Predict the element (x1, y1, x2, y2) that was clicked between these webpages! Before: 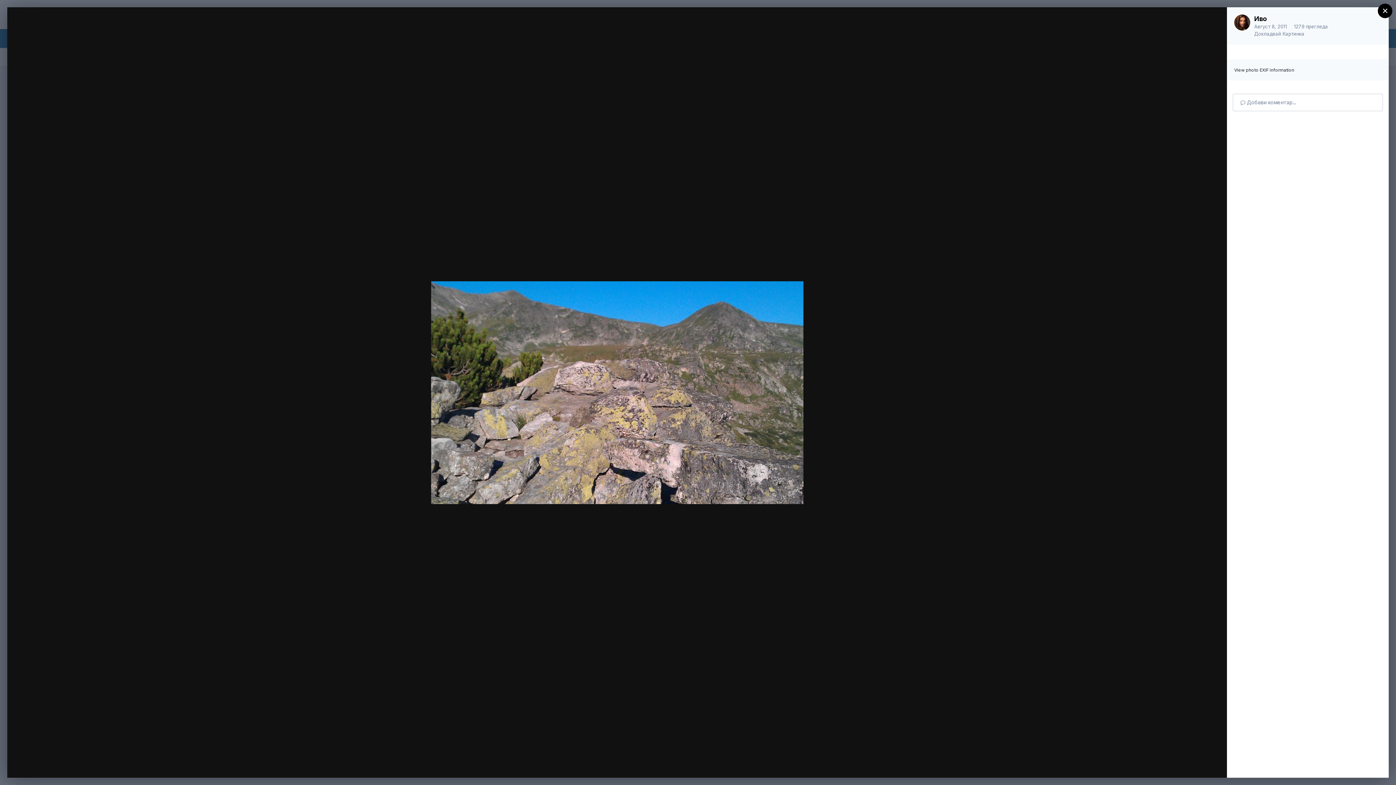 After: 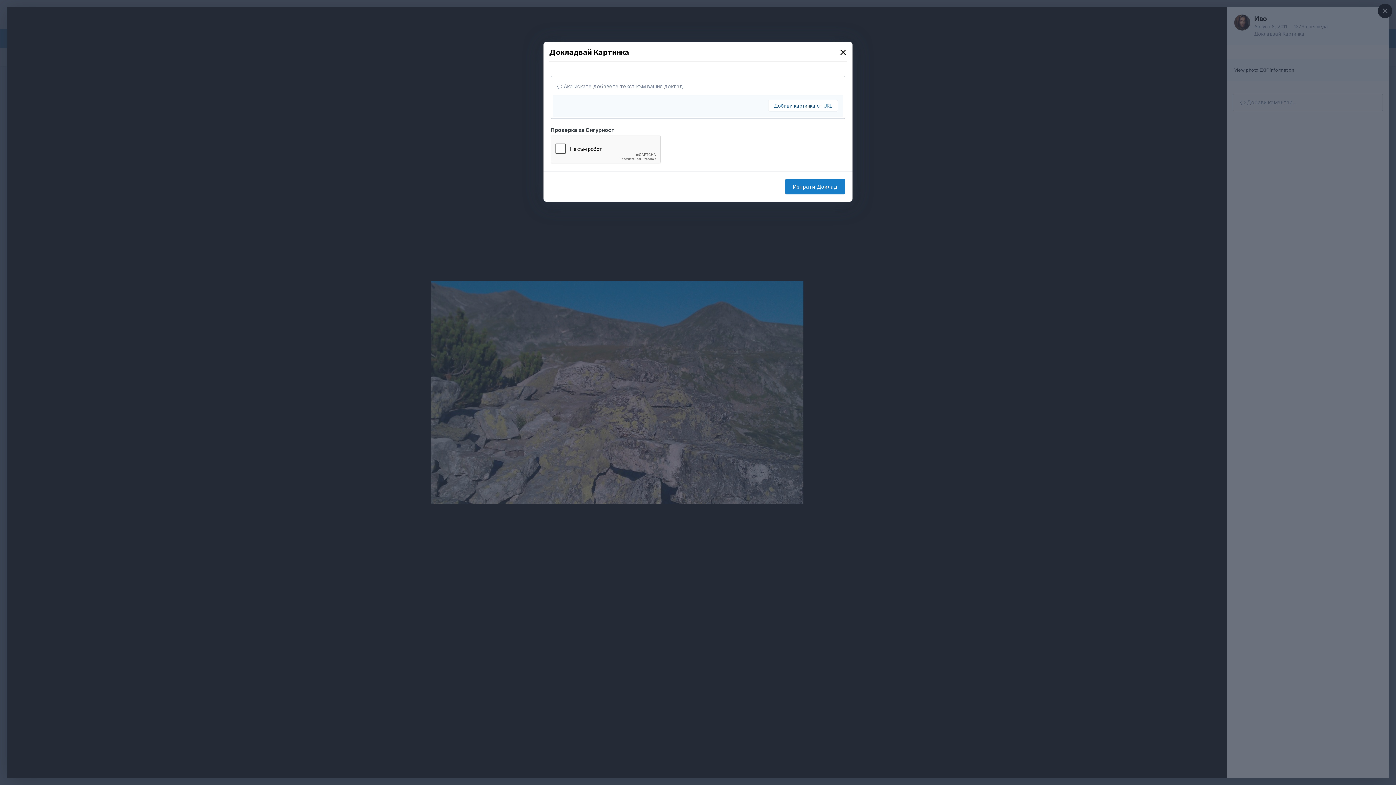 Action: bbox: (1332, 23, 1377, 29) label: Докладвай Картинка